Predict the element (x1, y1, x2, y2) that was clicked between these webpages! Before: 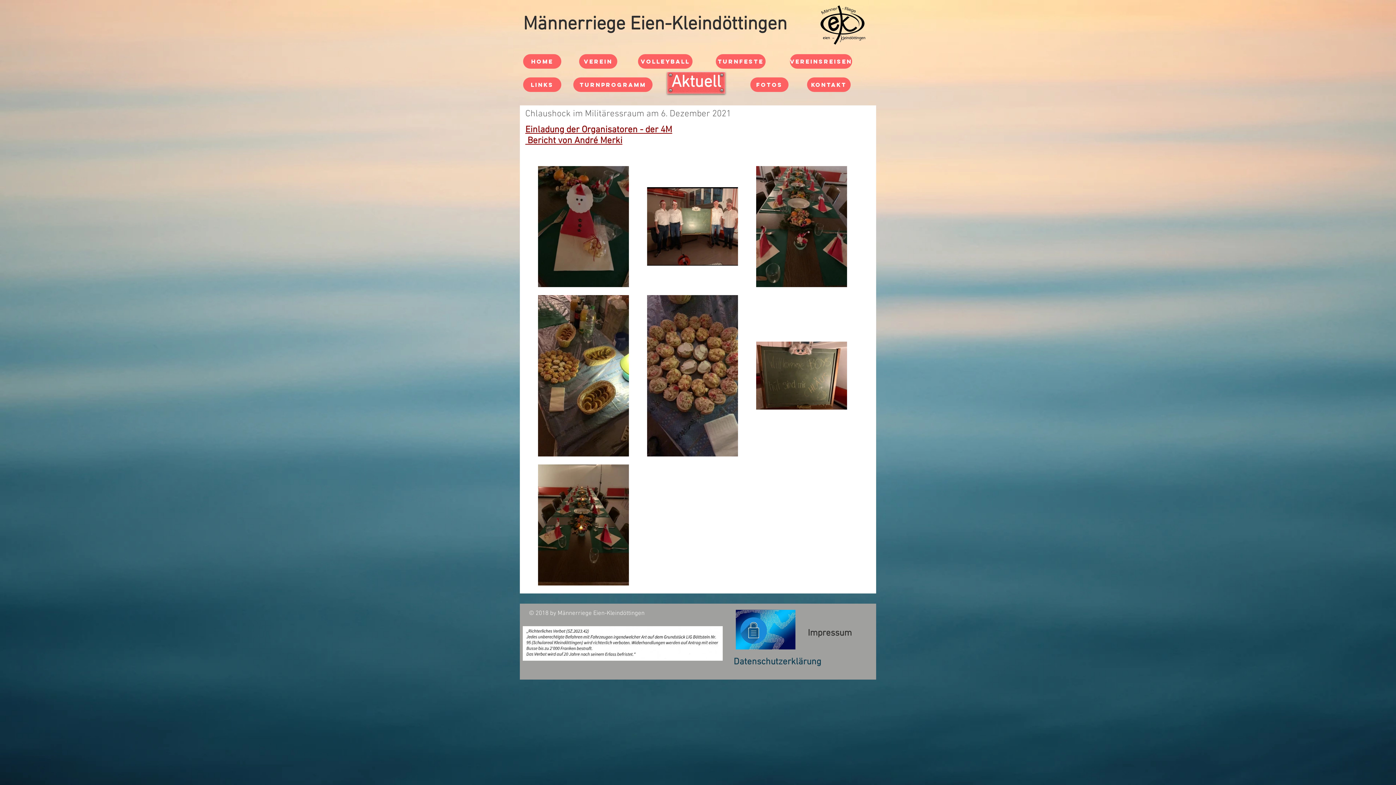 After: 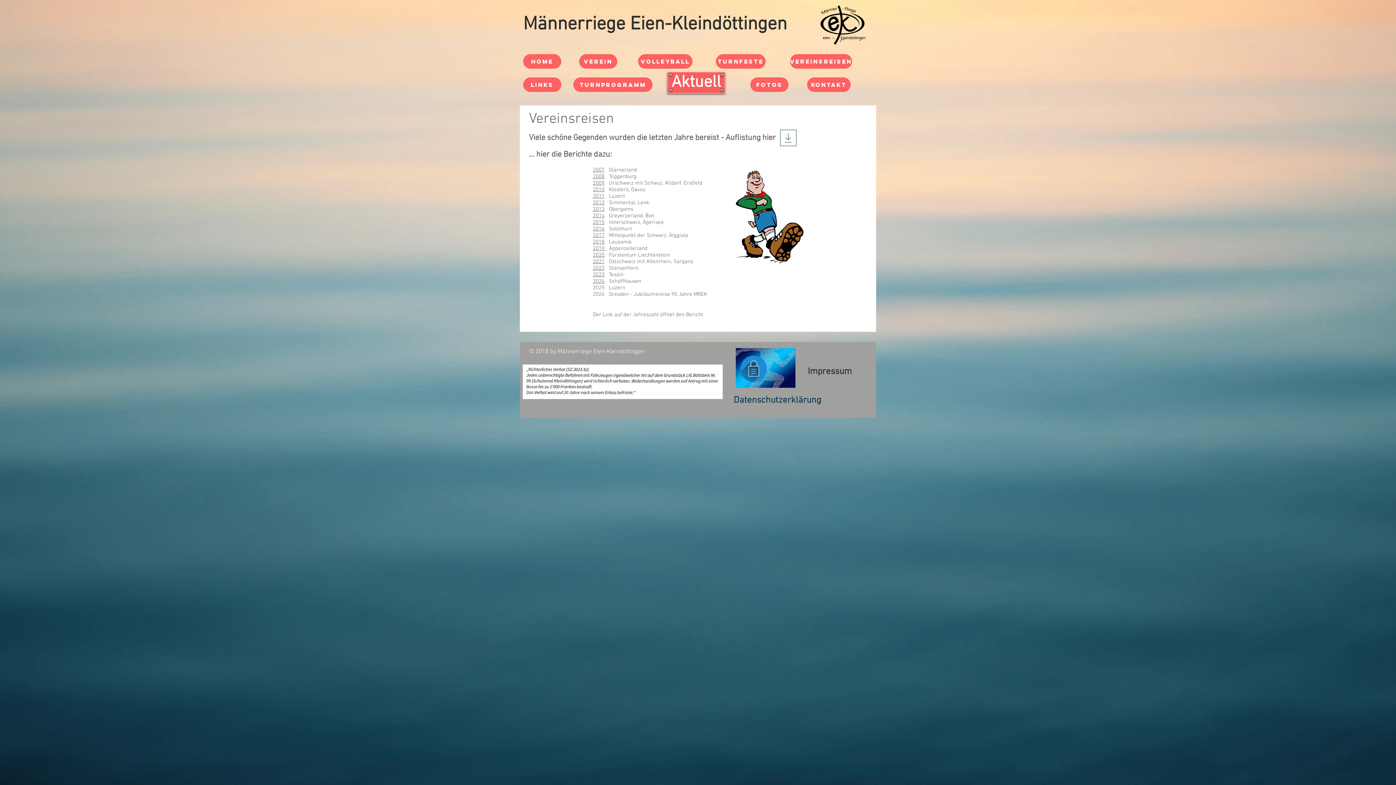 Action: bbox: (790, 54, 852, 68) label: Vereinsreisen   